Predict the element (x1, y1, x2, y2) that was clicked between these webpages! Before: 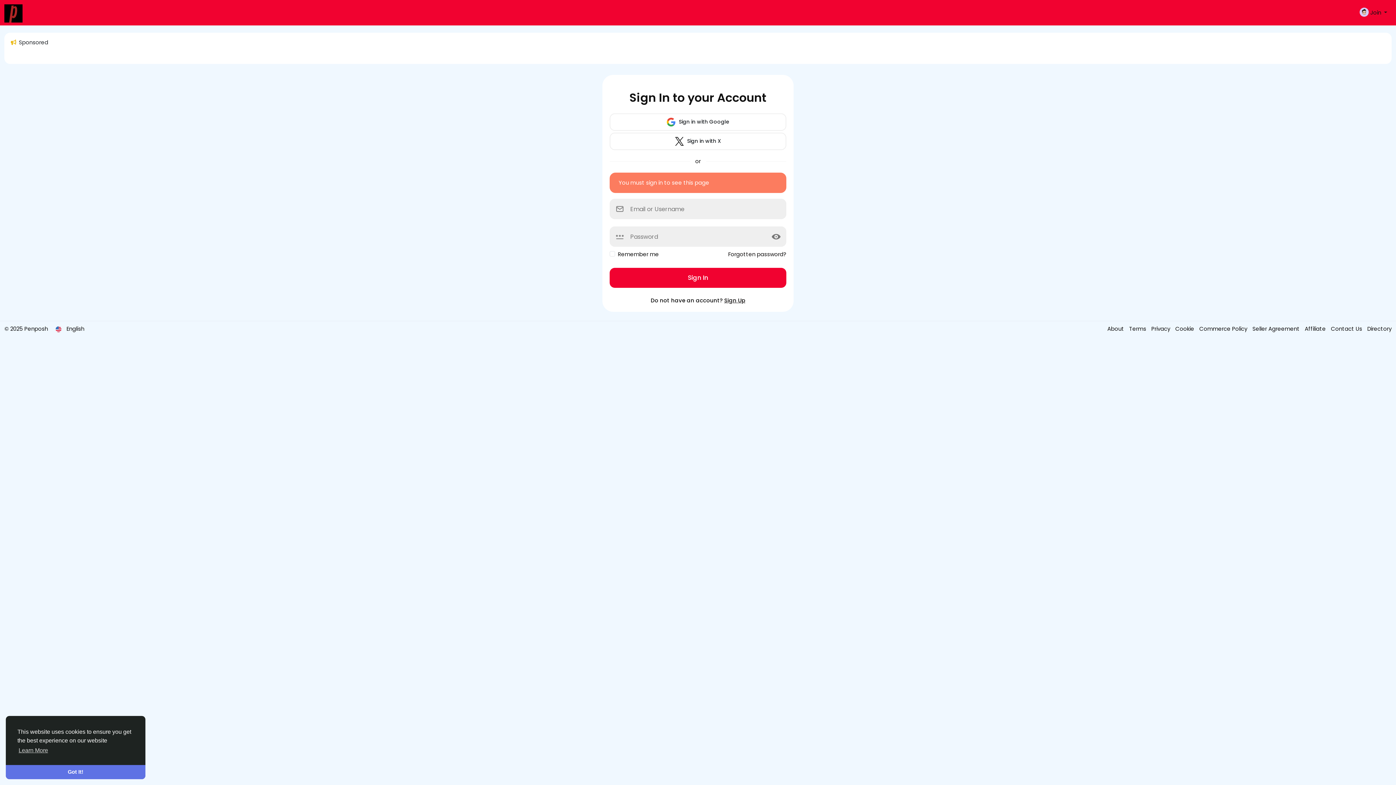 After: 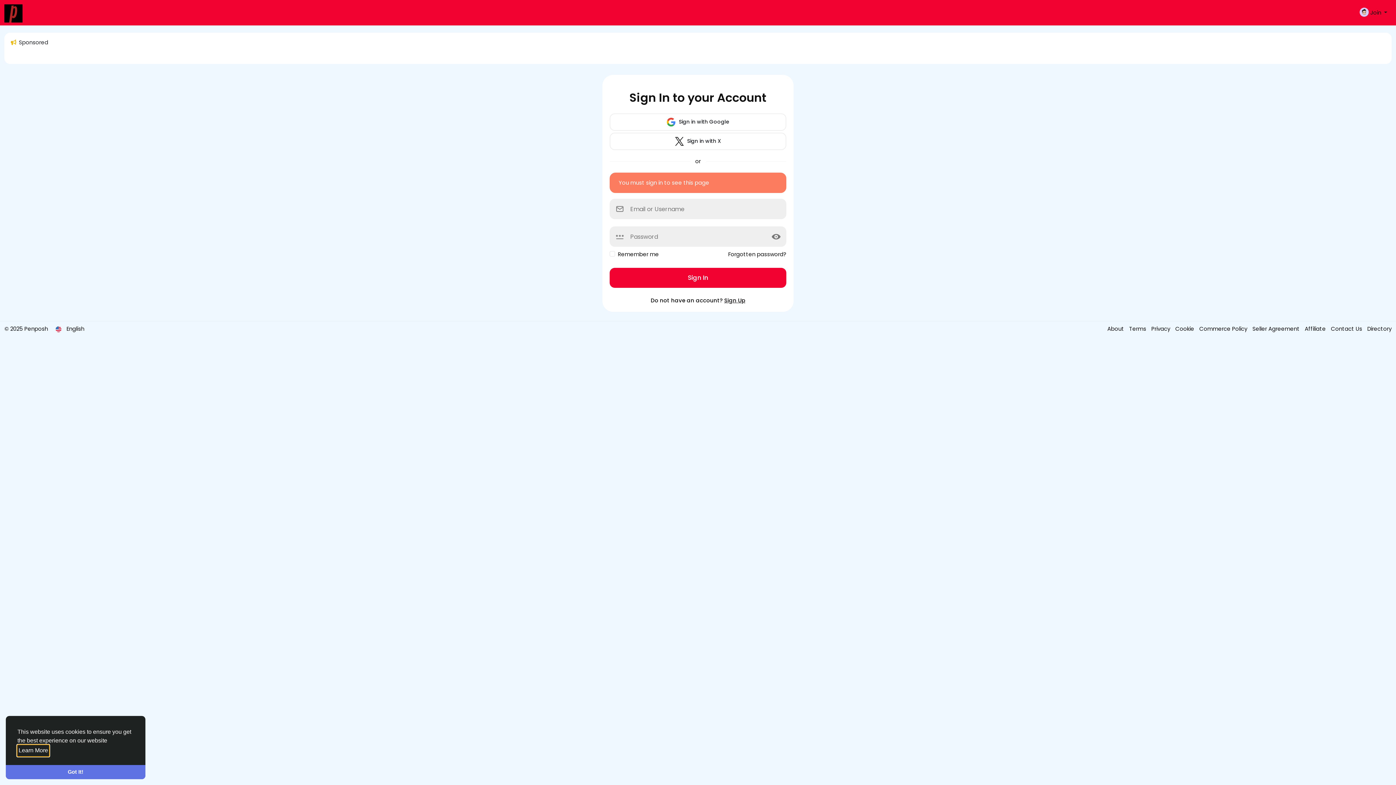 Action: label: learn more about cookies bbox: (17, 745, 49, 756)